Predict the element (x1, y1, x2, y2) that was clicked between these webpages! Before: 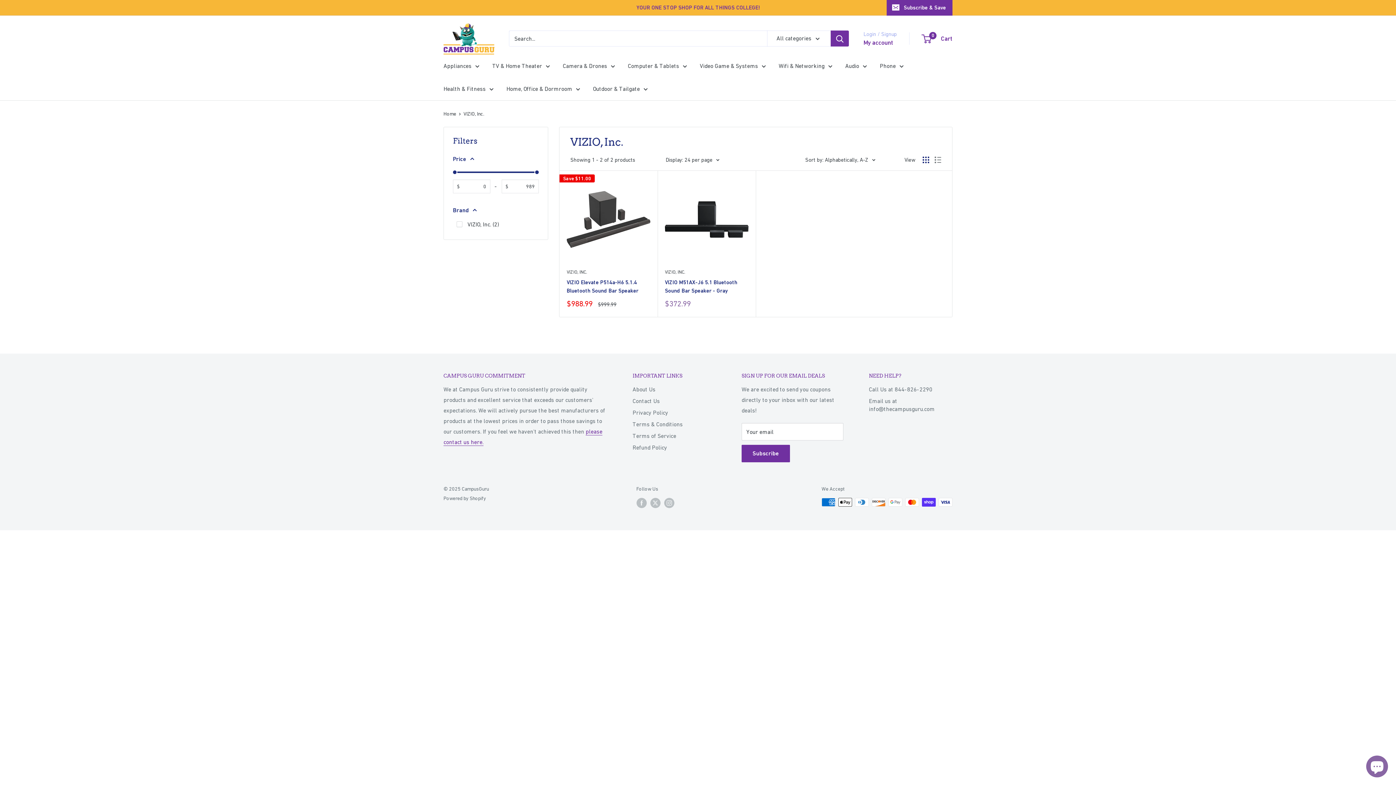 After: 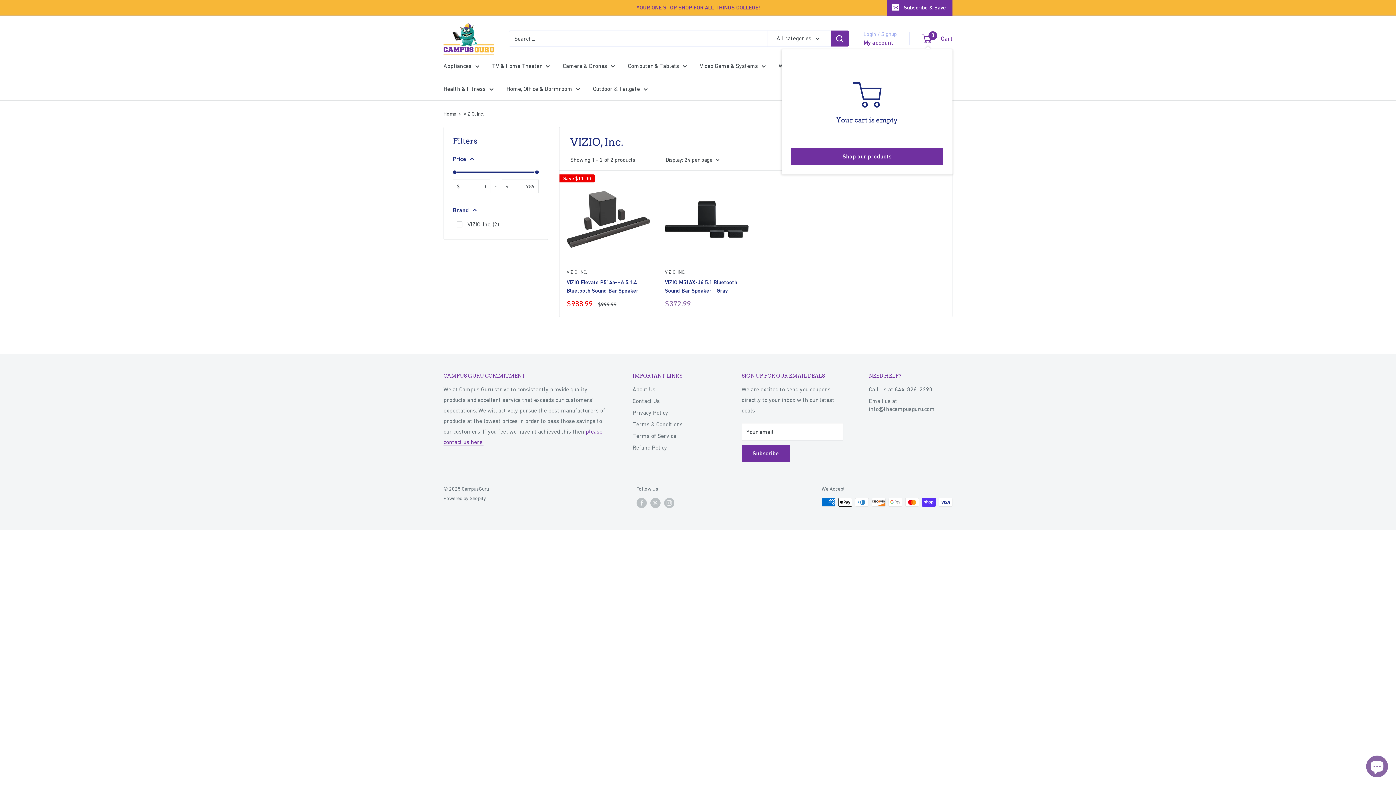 Action: bbox: (922, 33, 952, 44) label: 0
 Cart